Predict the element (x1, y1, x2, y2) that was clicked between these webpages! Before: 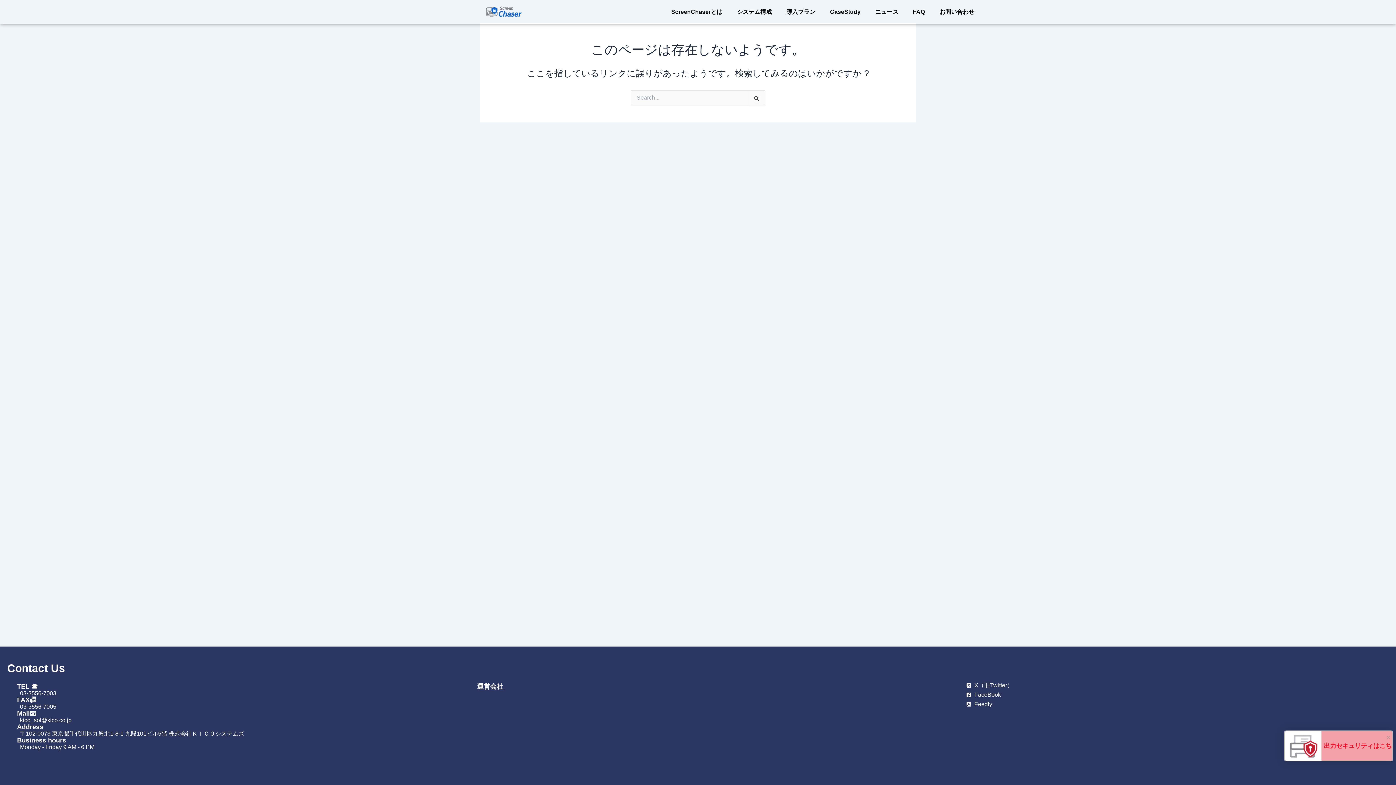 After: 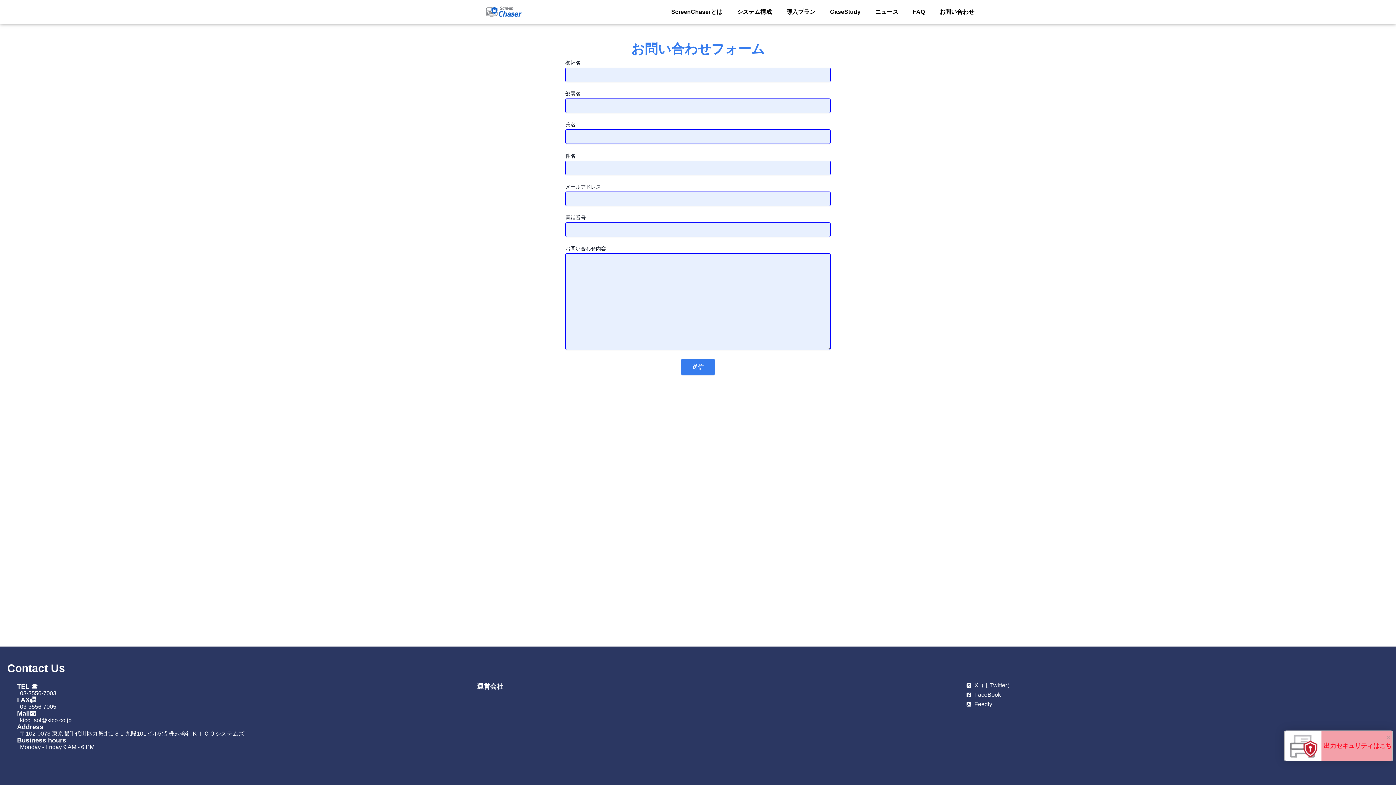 Action: label: お問い合わせ bbox: (932, 6, 981, 17)